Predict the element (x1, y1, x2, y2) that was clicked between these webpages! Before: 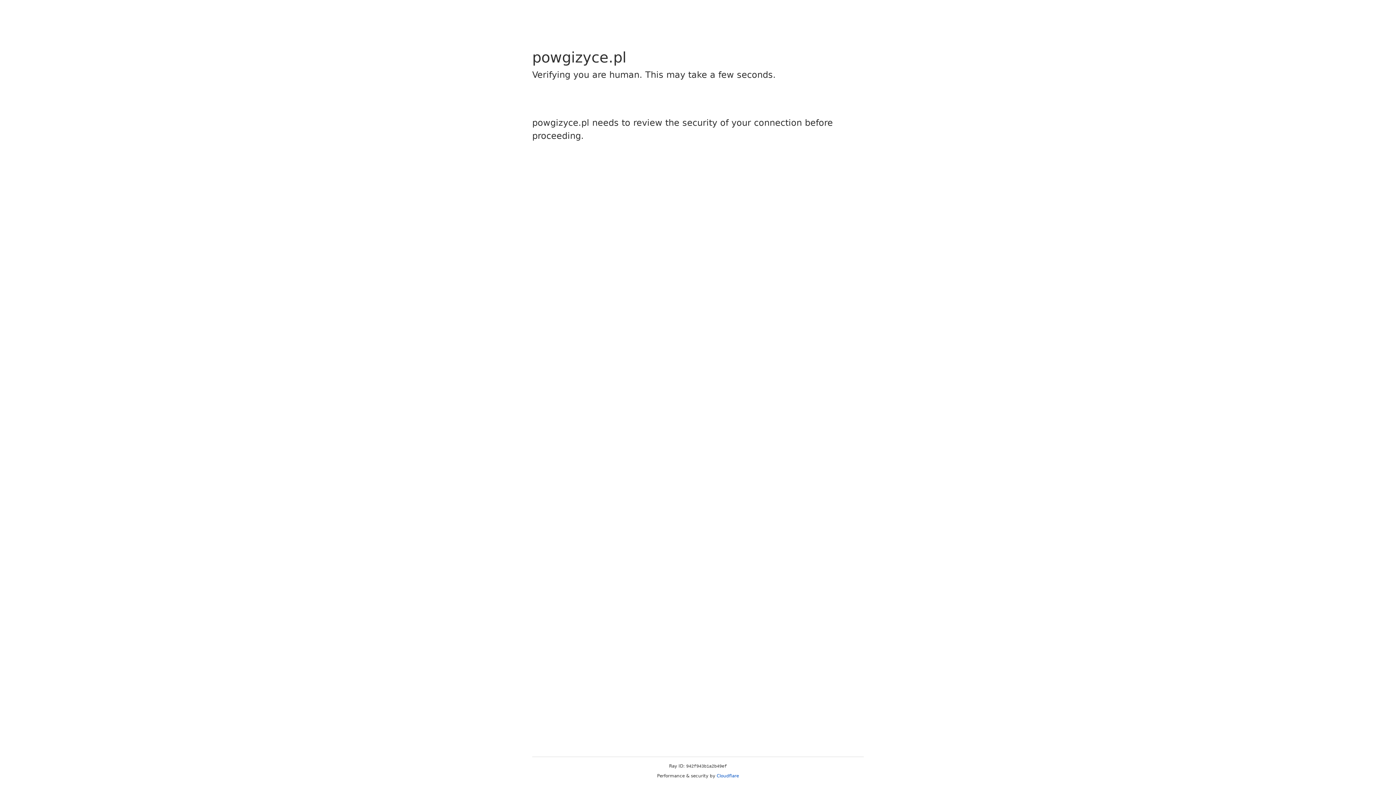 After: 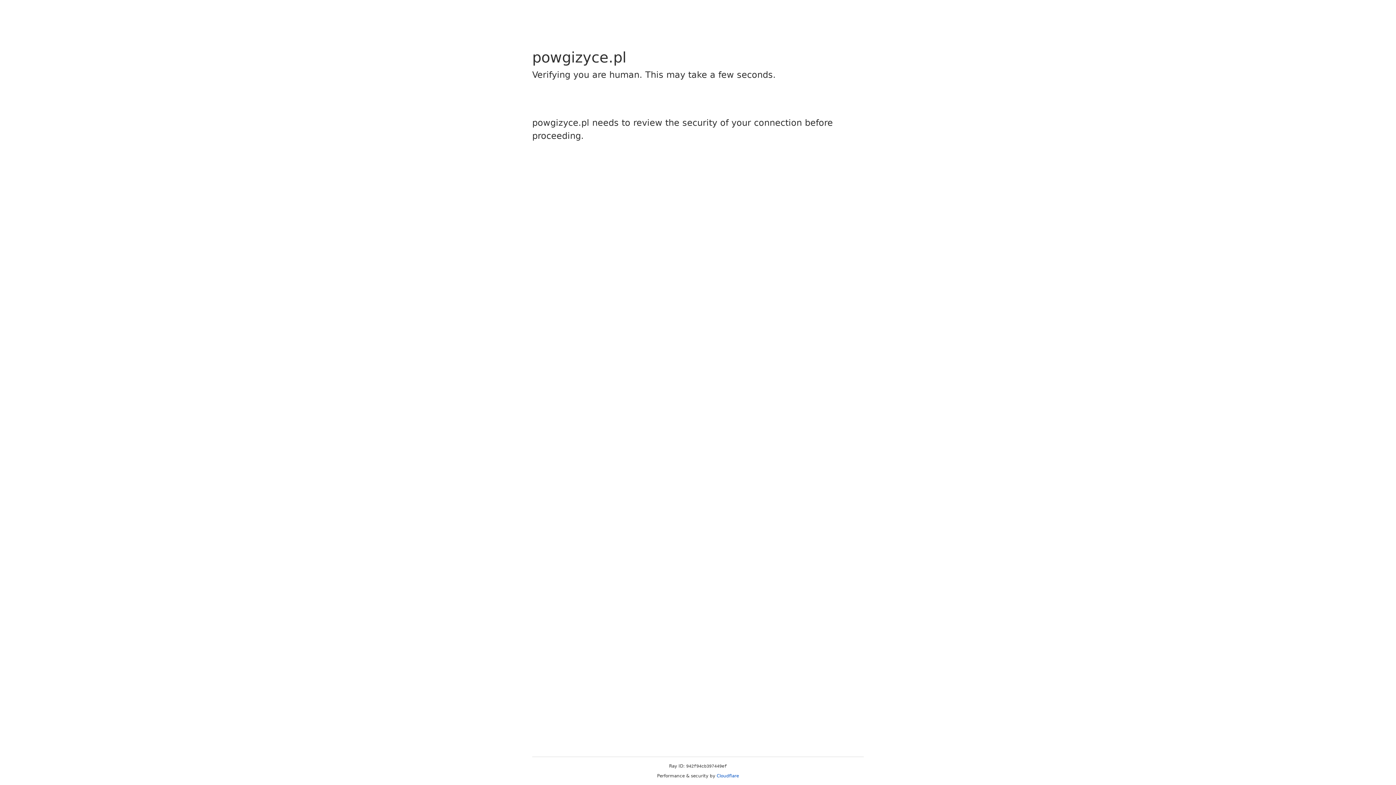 Action: label: Cloudflare bbox: (716, 773, 739, 778)